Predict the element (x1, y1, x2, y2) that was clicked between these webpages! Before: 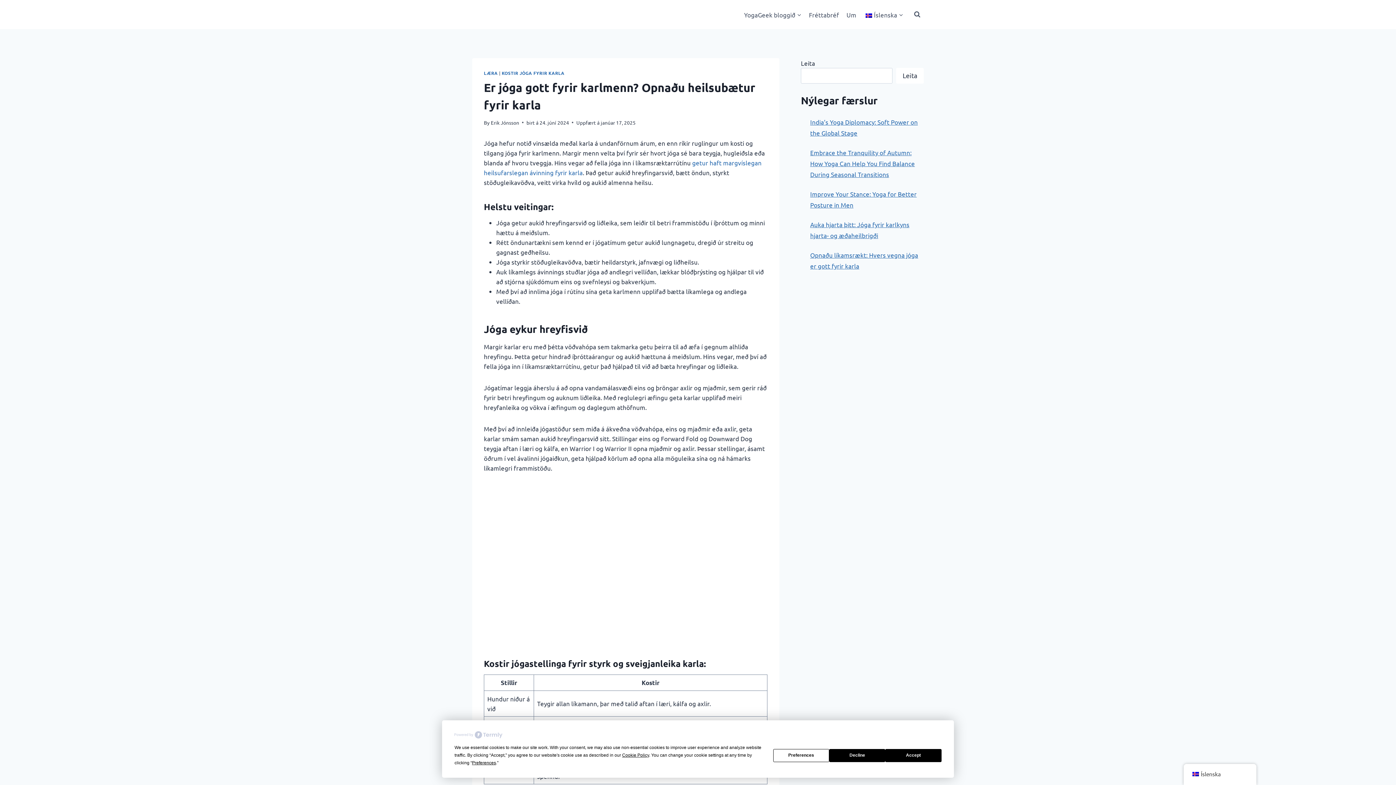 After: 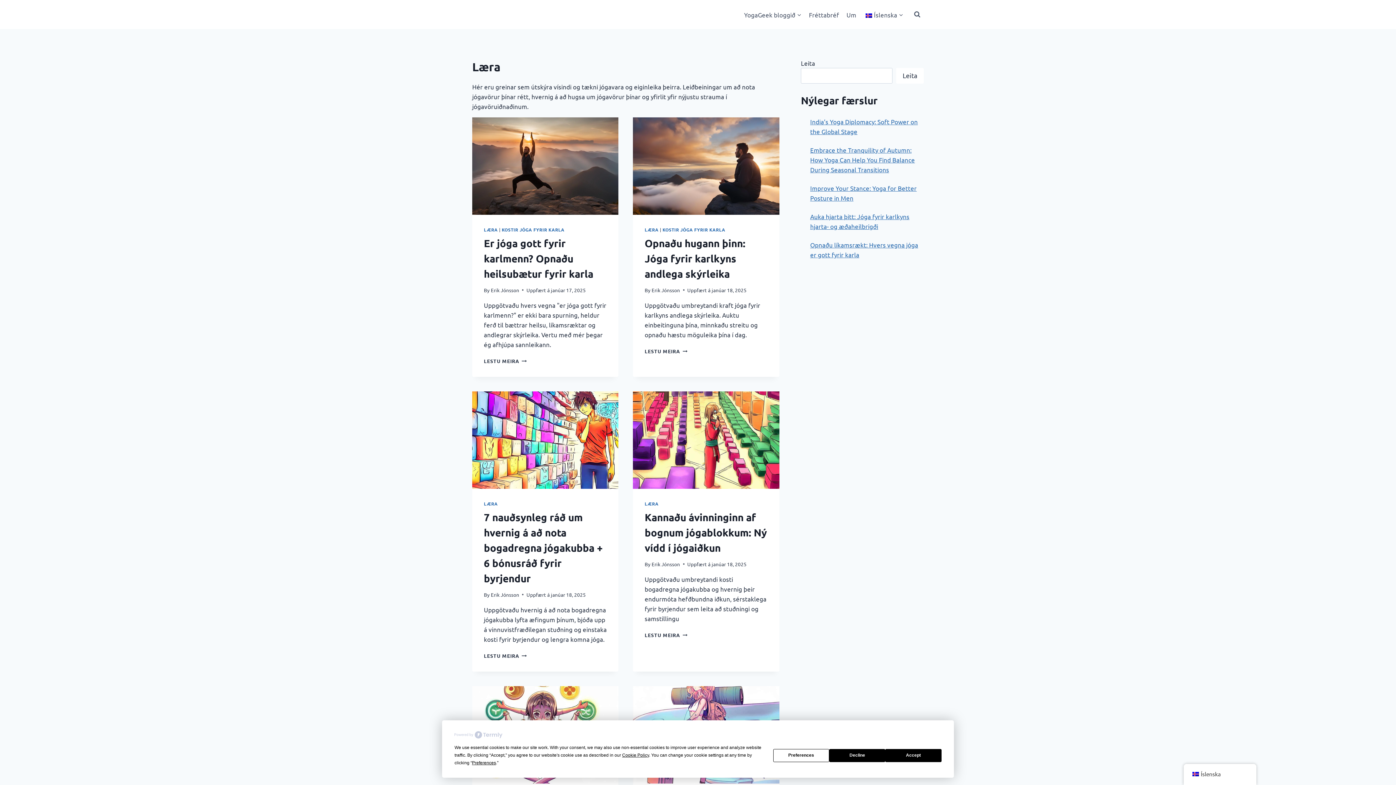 Action: label: LÆRA bbox: (484, 70, 497, 76)